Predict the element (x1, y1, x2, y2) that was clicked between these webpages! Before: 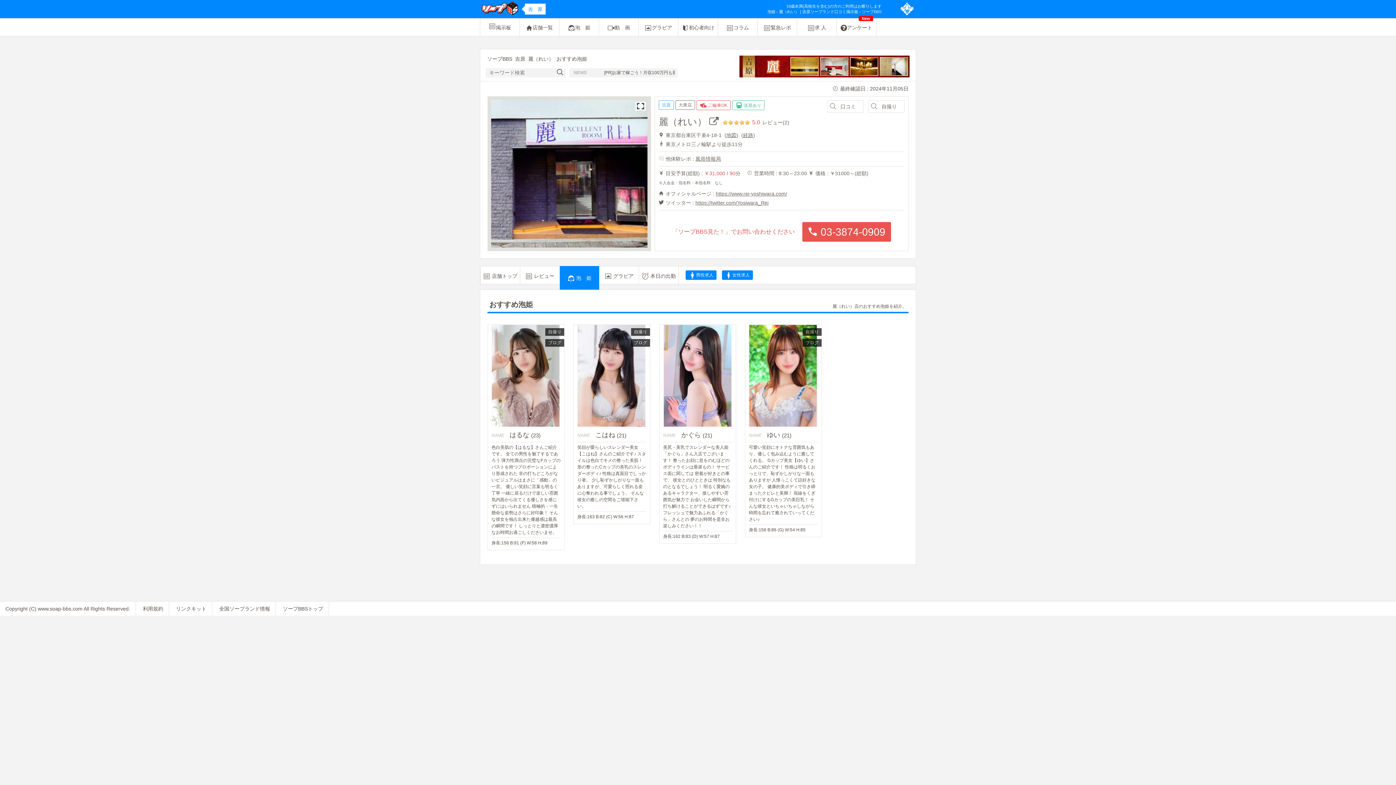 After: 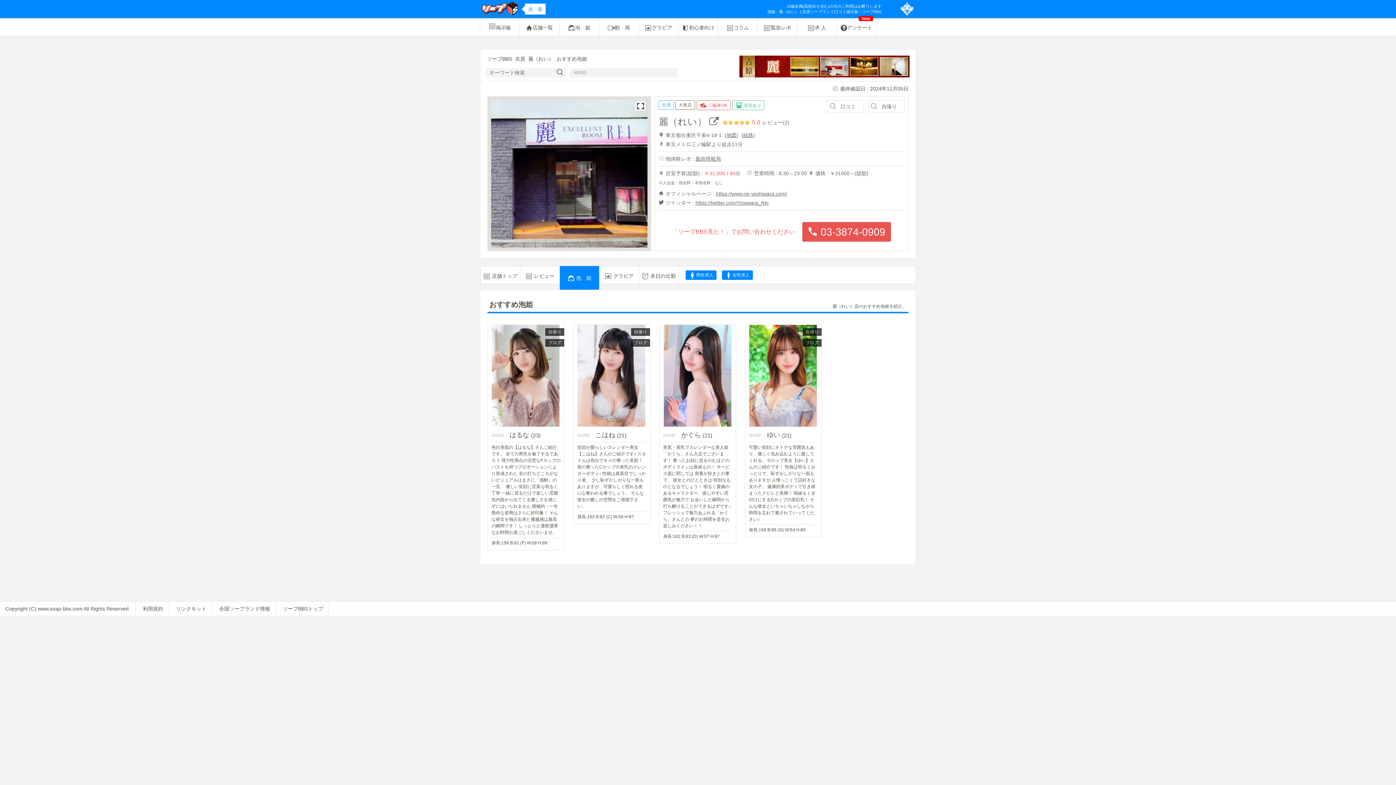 Action: bbox: (488, 372, 564, 378)